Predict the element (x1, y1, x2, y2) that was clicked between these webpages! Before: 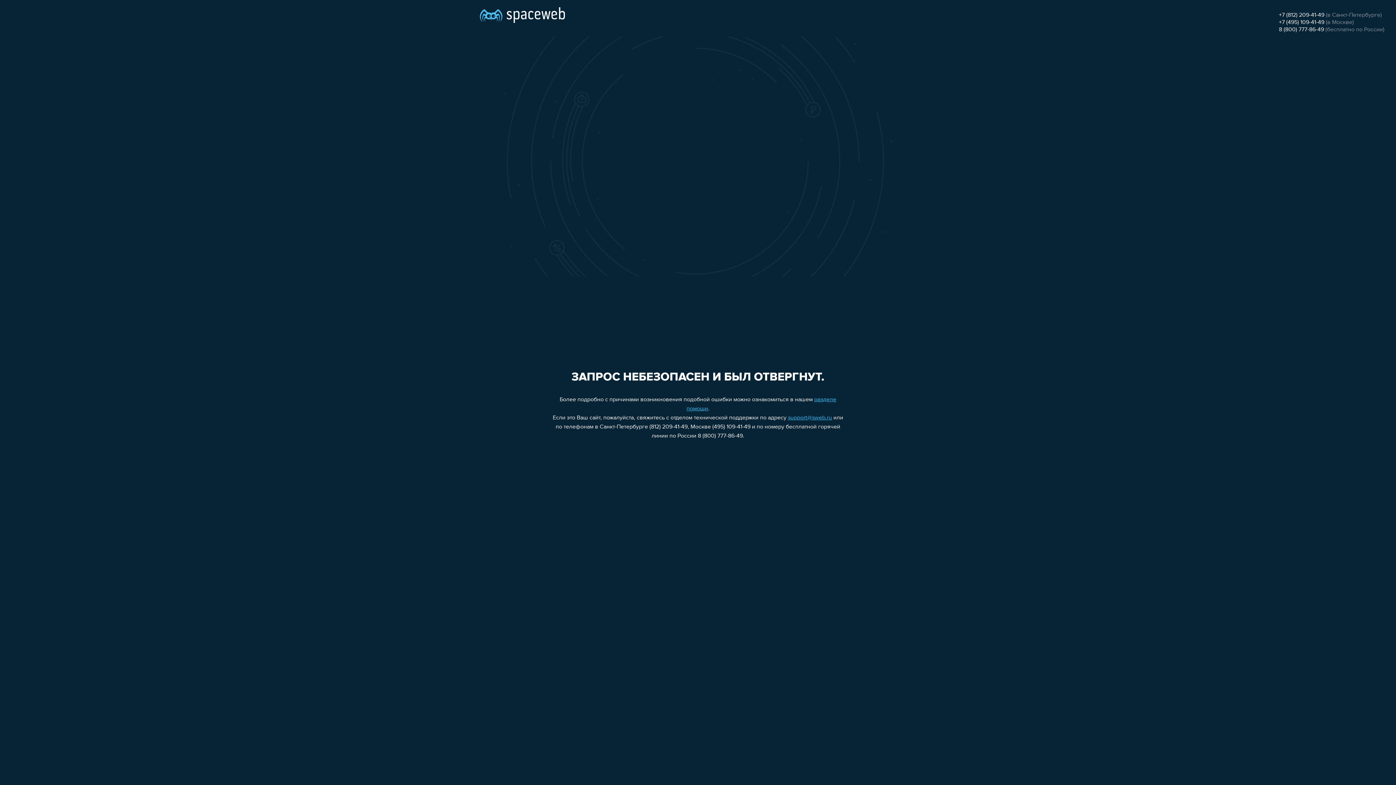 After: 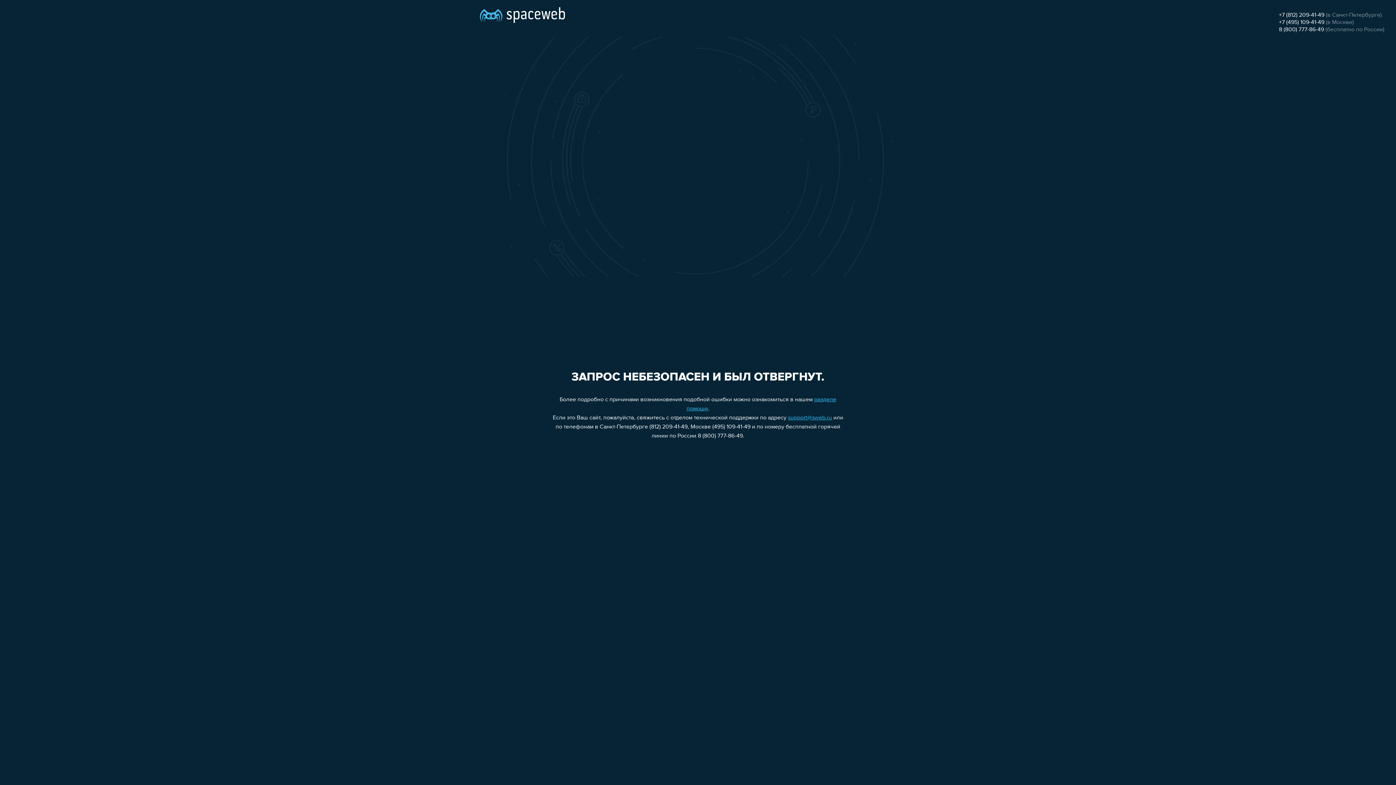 Action: bbox: (1279, 26, 1324, 32) label: 8 (800) 777-86-49